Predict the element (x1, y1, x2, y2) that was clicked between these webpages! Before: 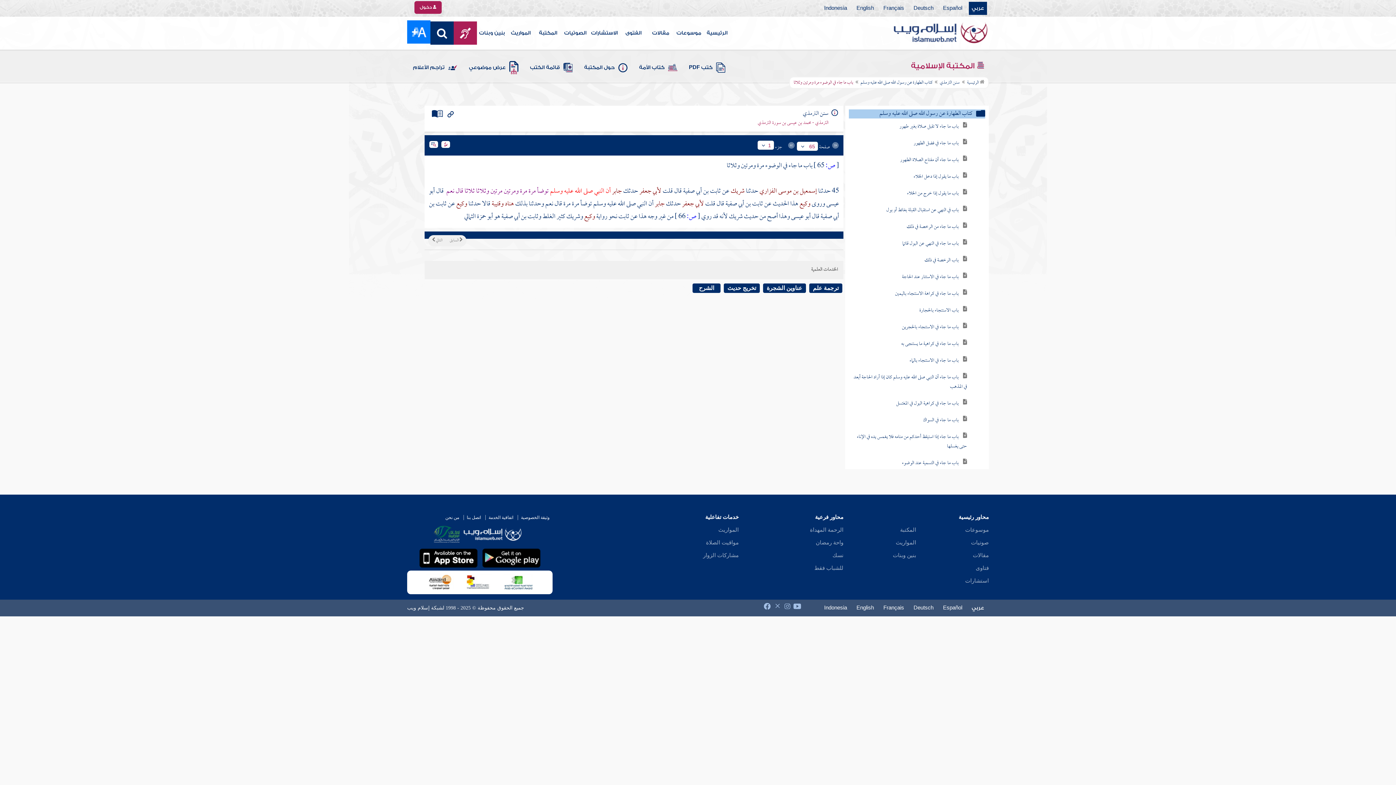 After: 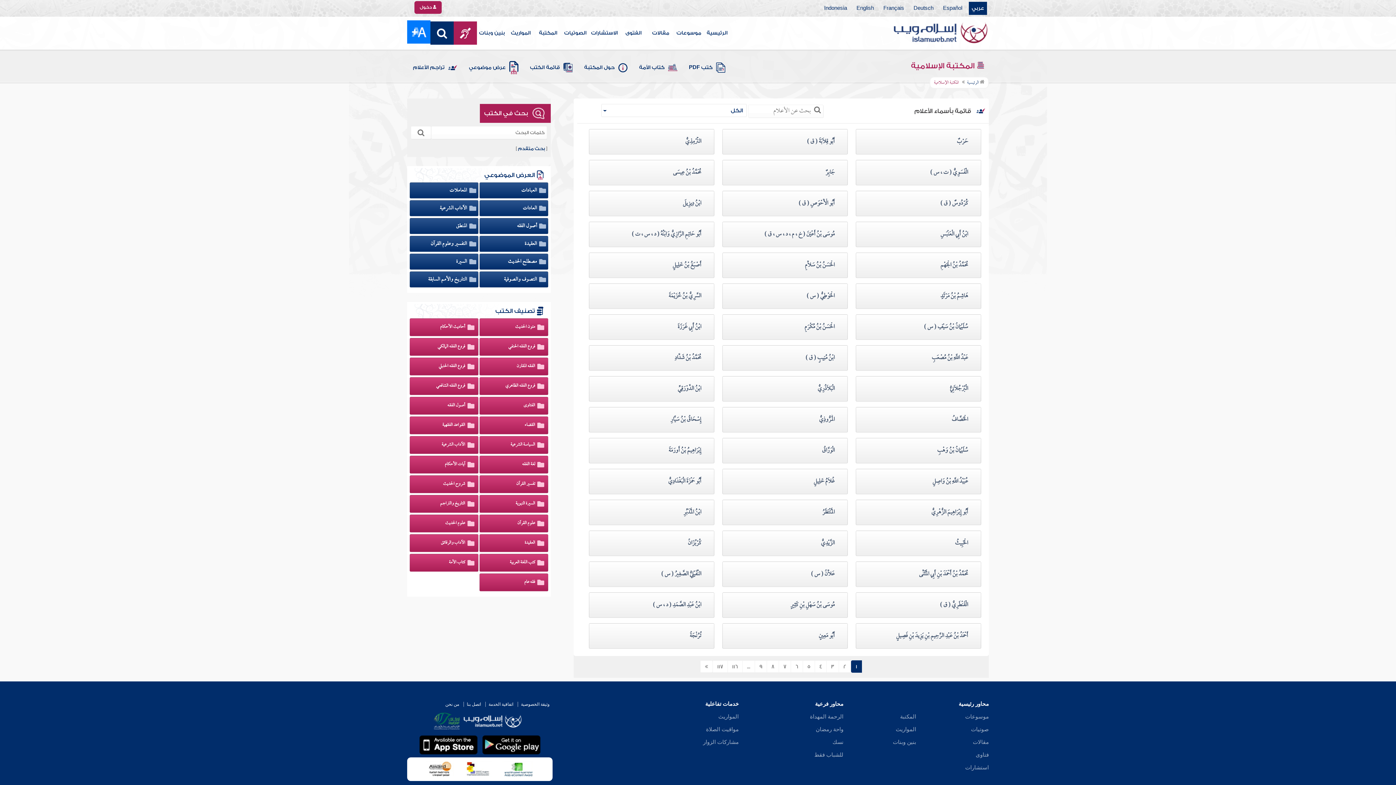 Action: label: تراجم الأعلام bbox: (410, 57, 459, 78)